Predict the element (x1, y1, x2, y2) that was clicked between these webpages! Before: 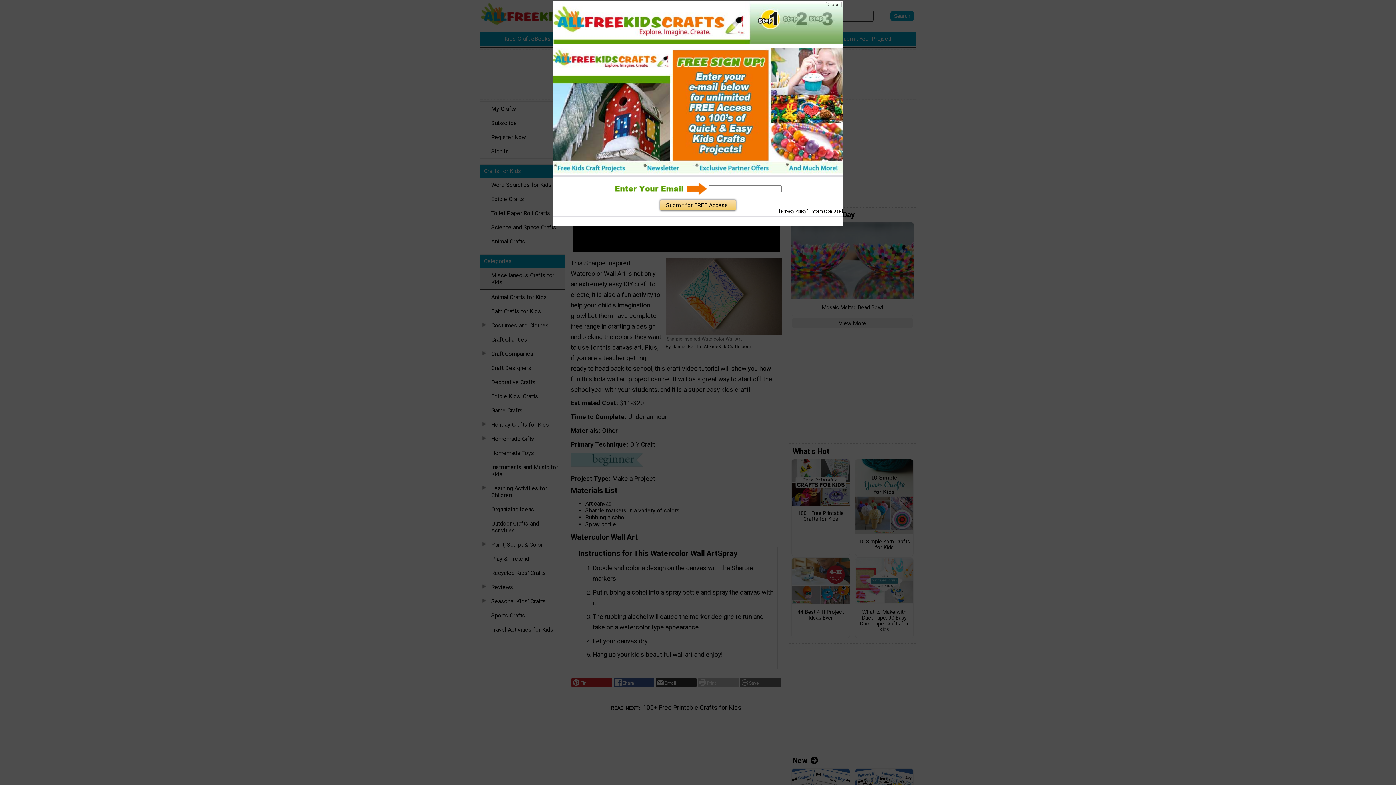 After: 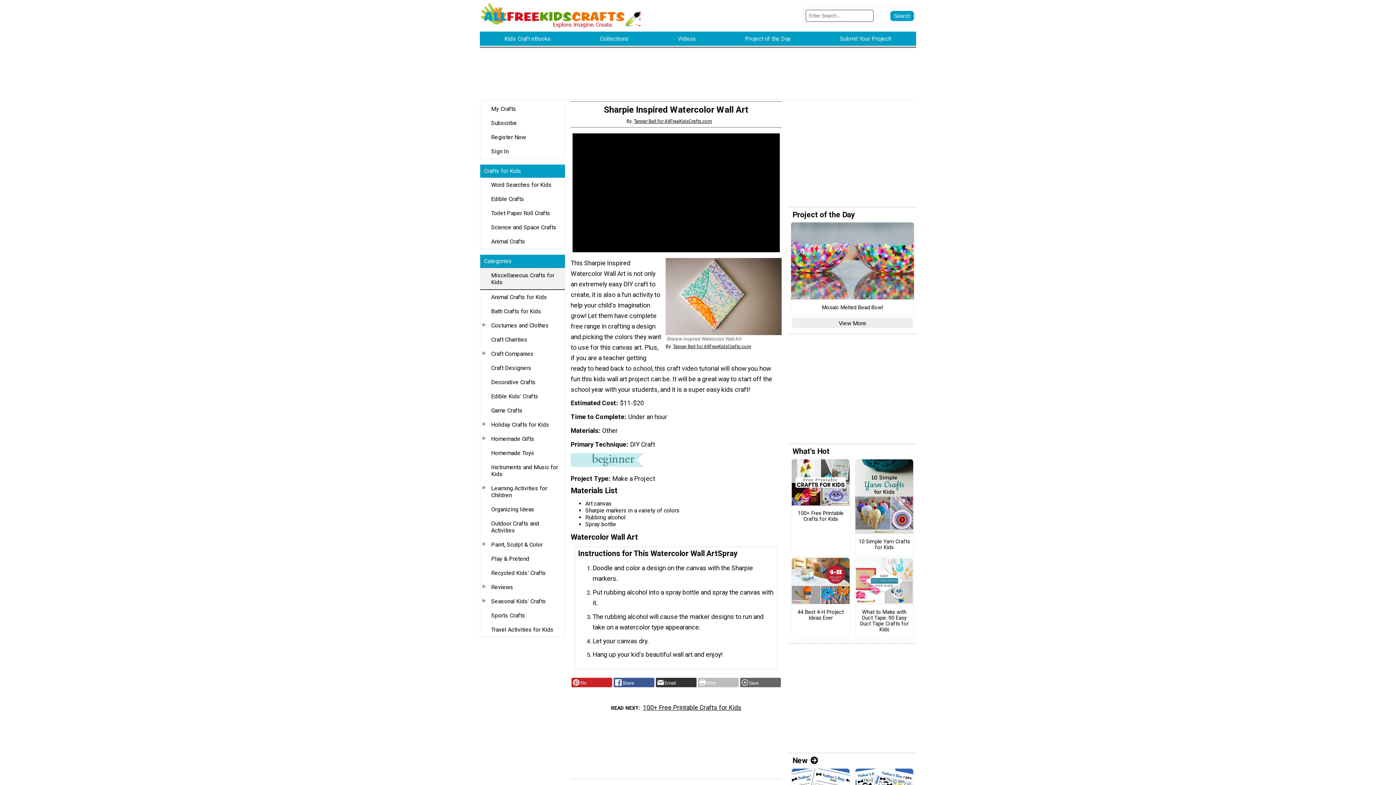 Action: label: Close bbox: (827, 1, 839, 7)